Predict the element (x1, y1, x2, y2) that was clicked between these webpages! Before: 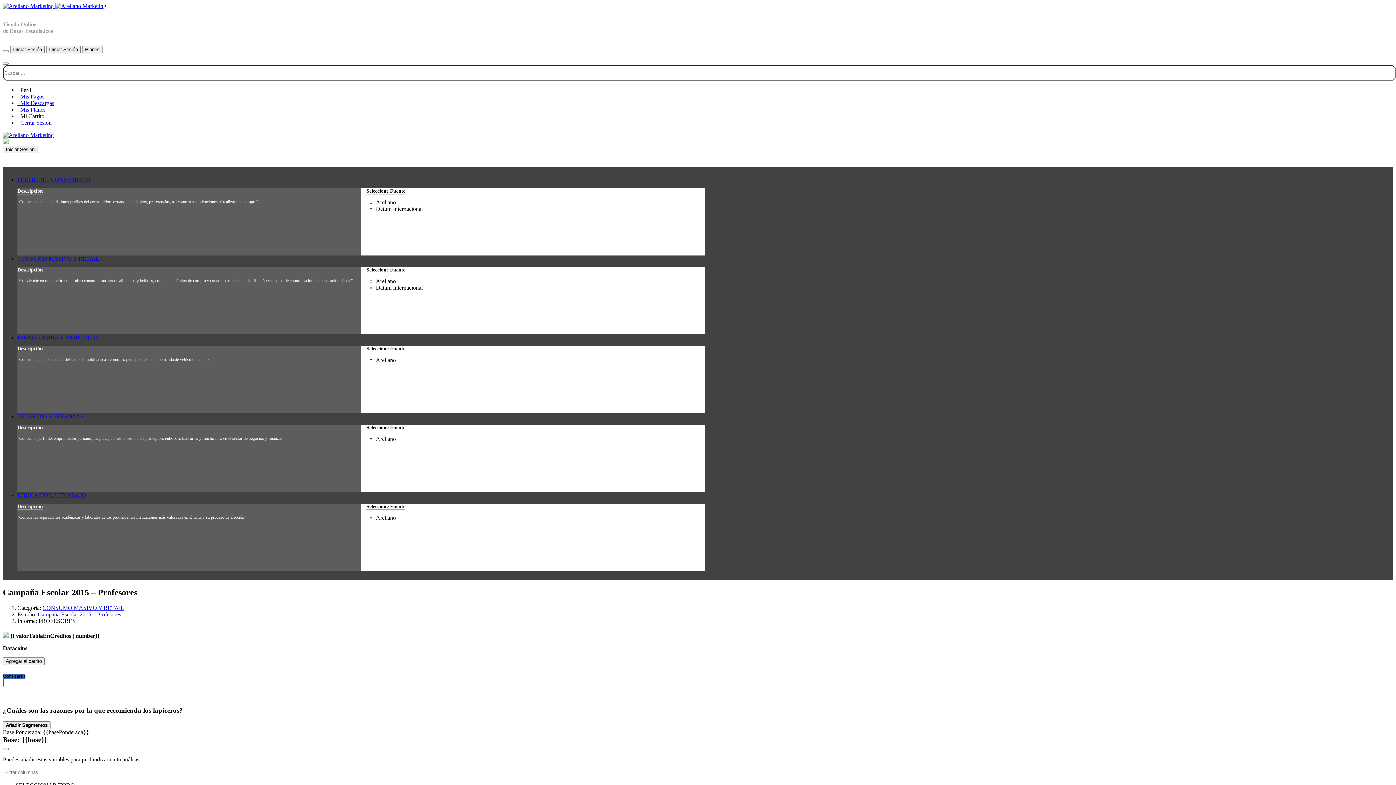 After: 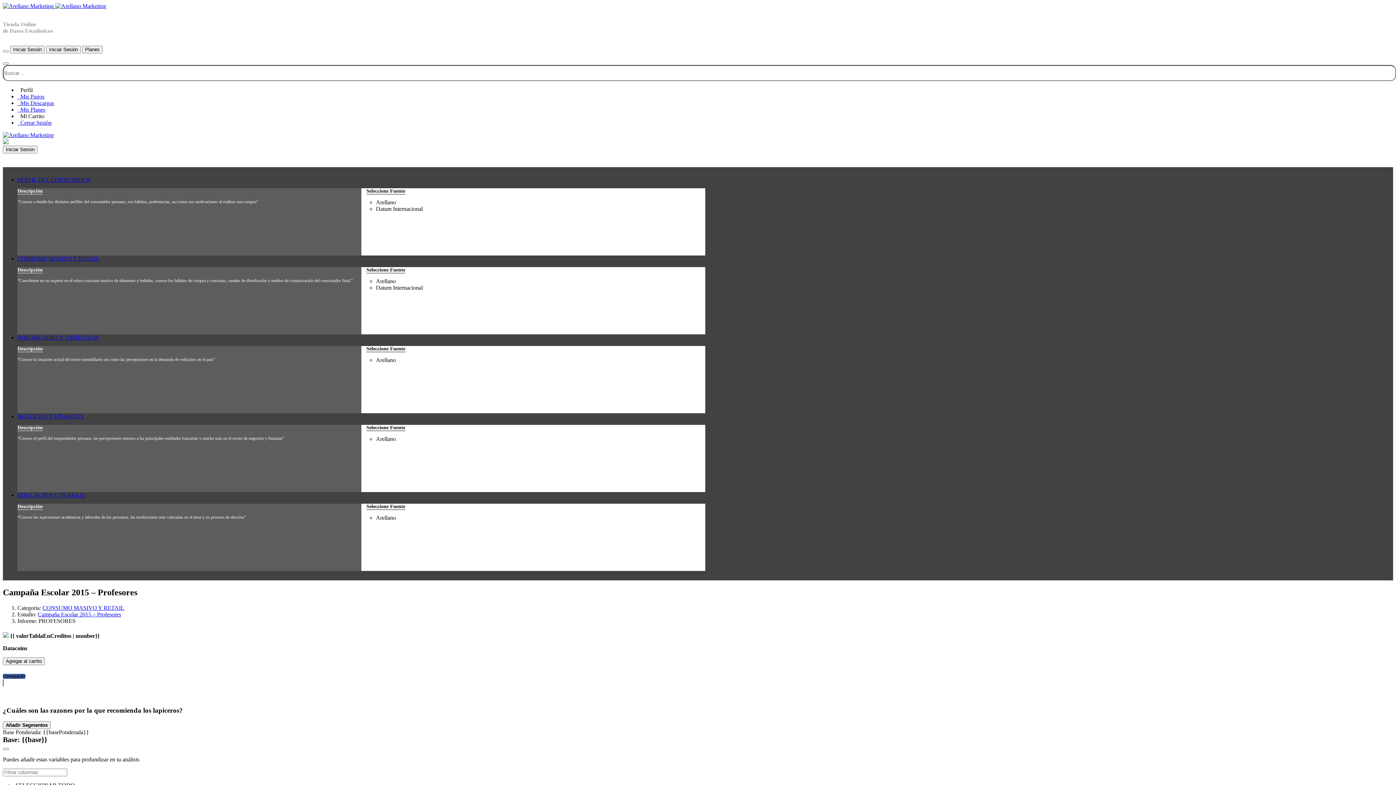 Action: label: Datum Internacional bbox: (376, 284, 422, 290)